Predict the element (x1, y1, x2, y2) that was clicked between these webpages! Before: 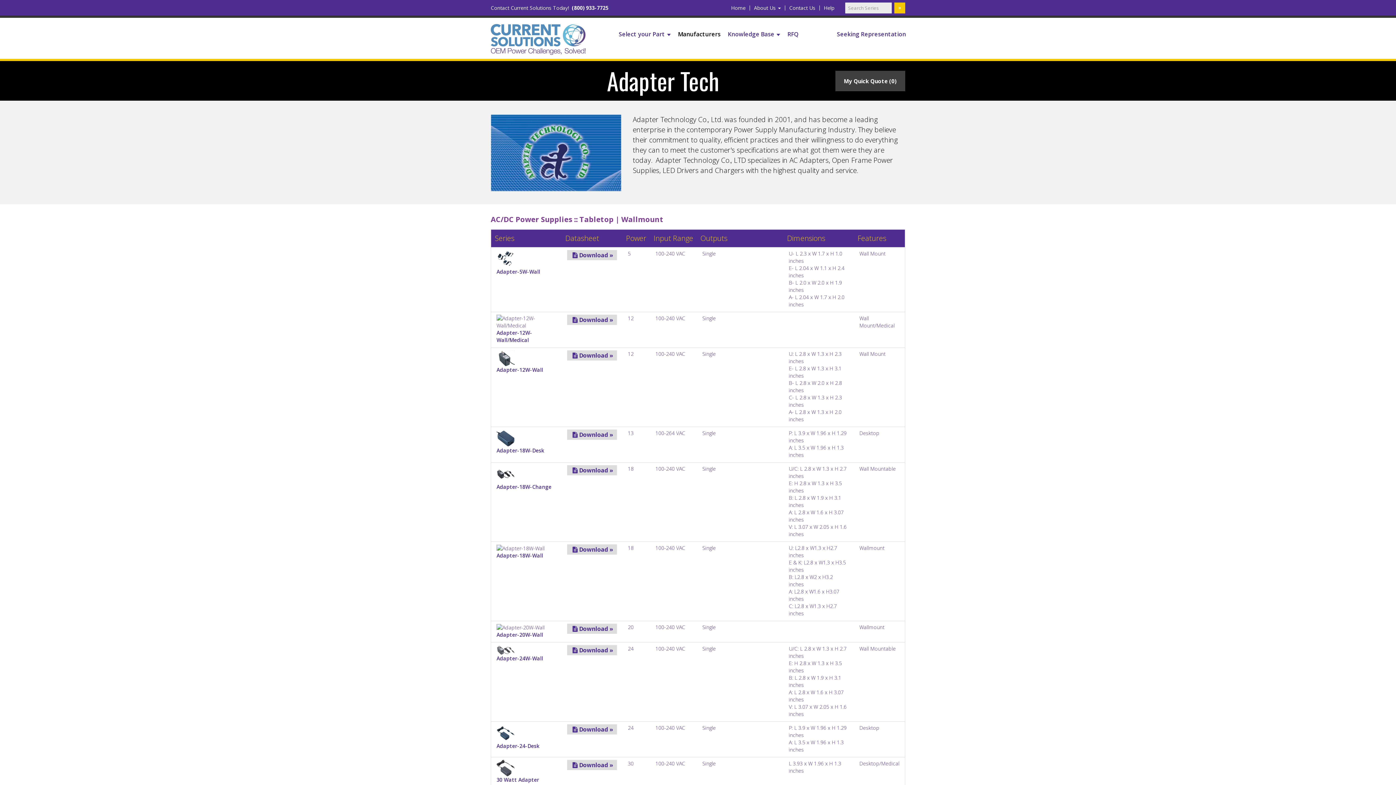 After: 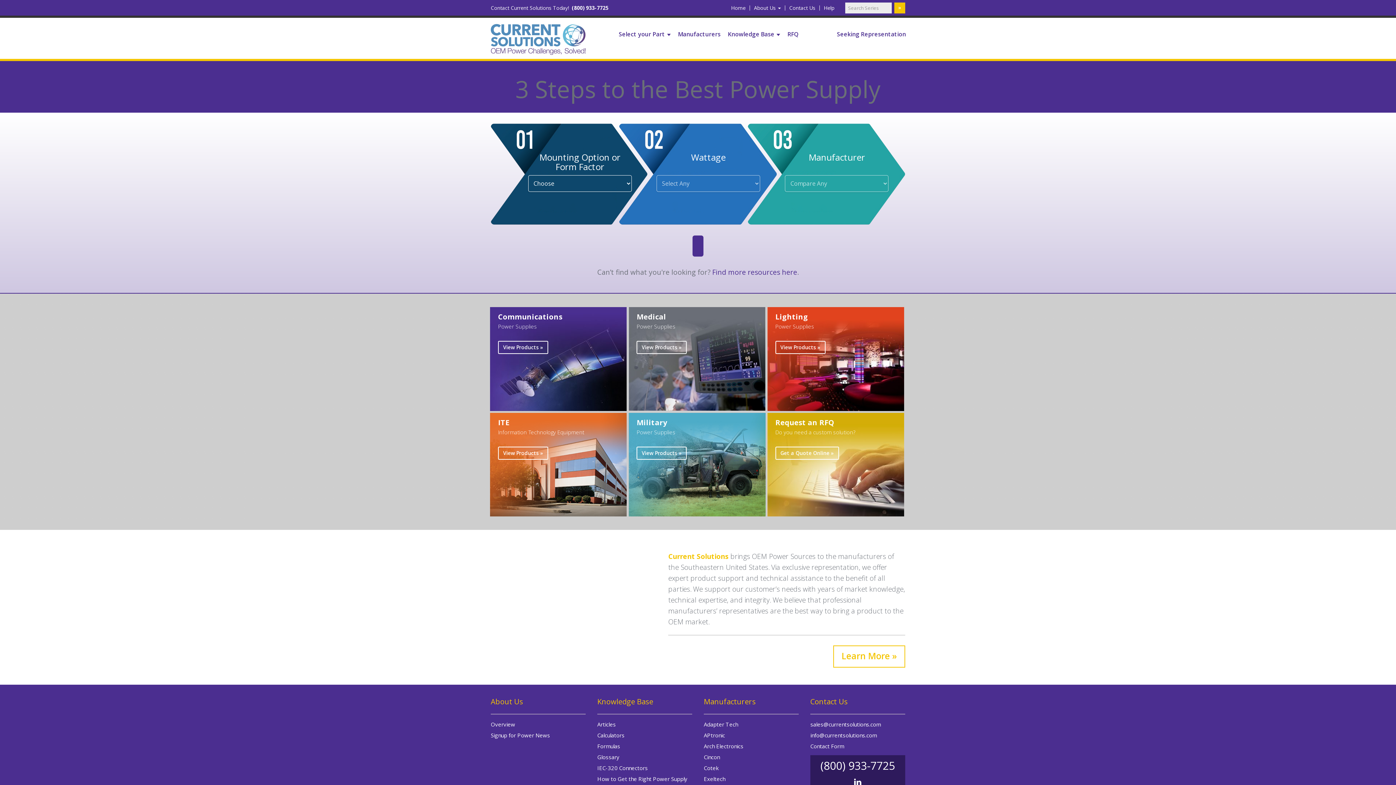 Action: label: Tabletop | Wallmount bbox: (579, 214, 663, 224)